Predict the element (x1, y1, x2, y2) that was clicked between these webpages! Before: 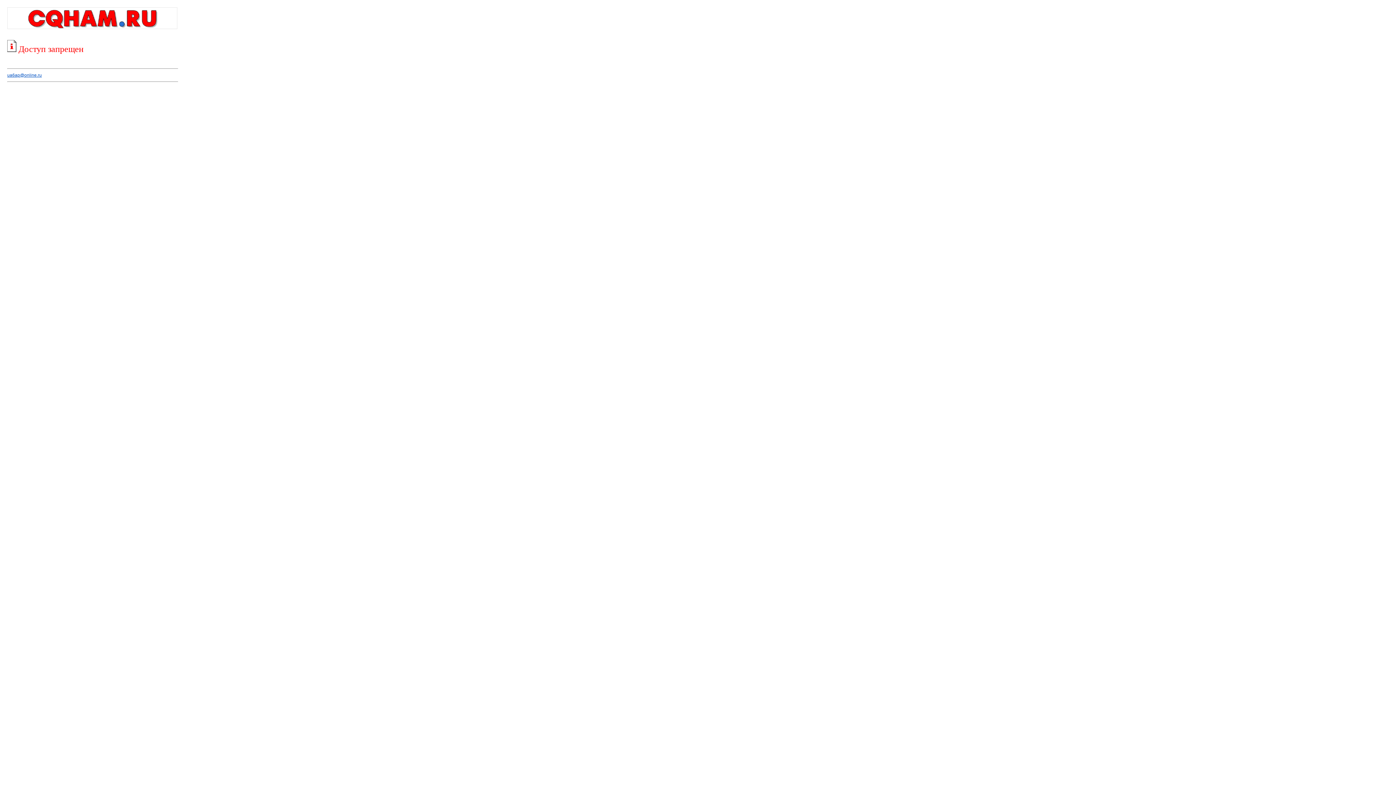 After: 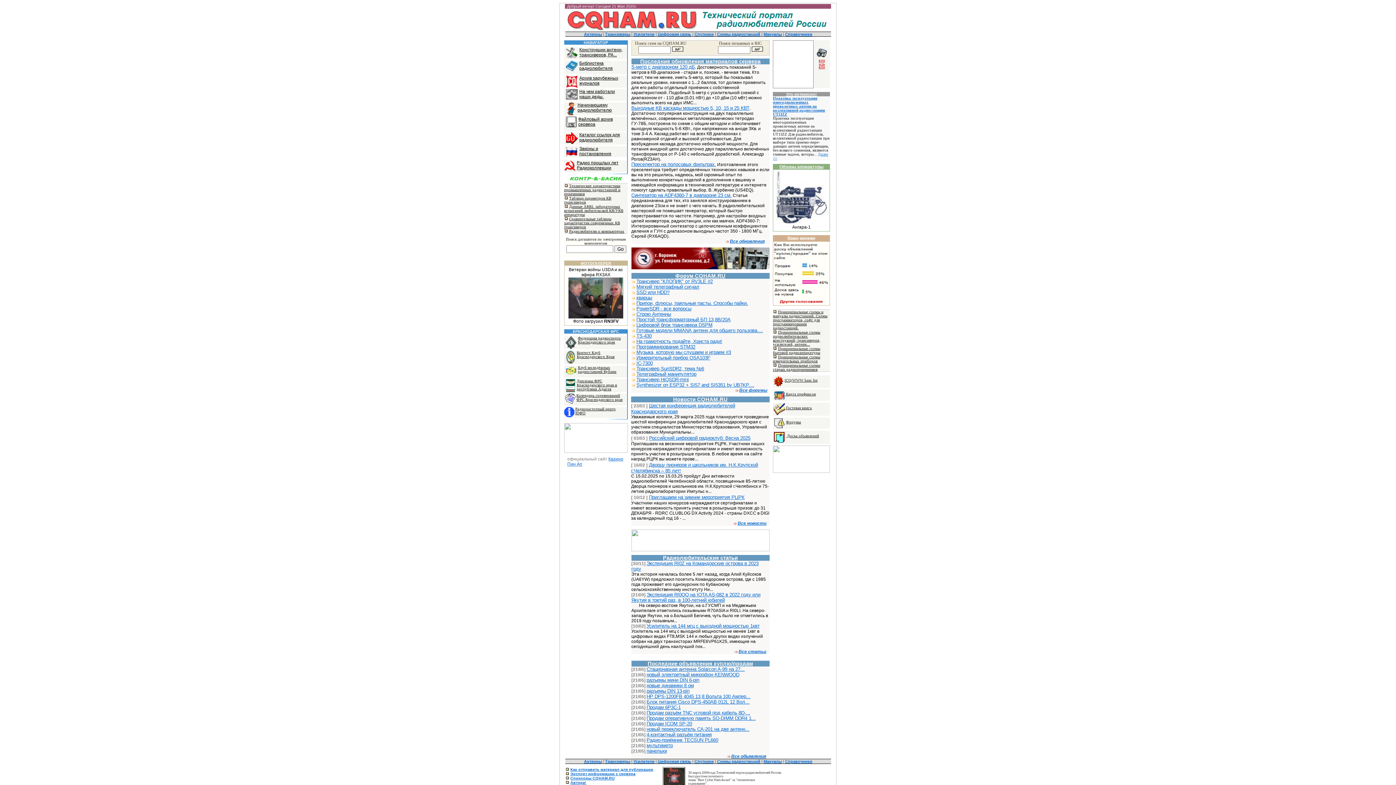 Action: bbox: (7, 25, 177, 30)